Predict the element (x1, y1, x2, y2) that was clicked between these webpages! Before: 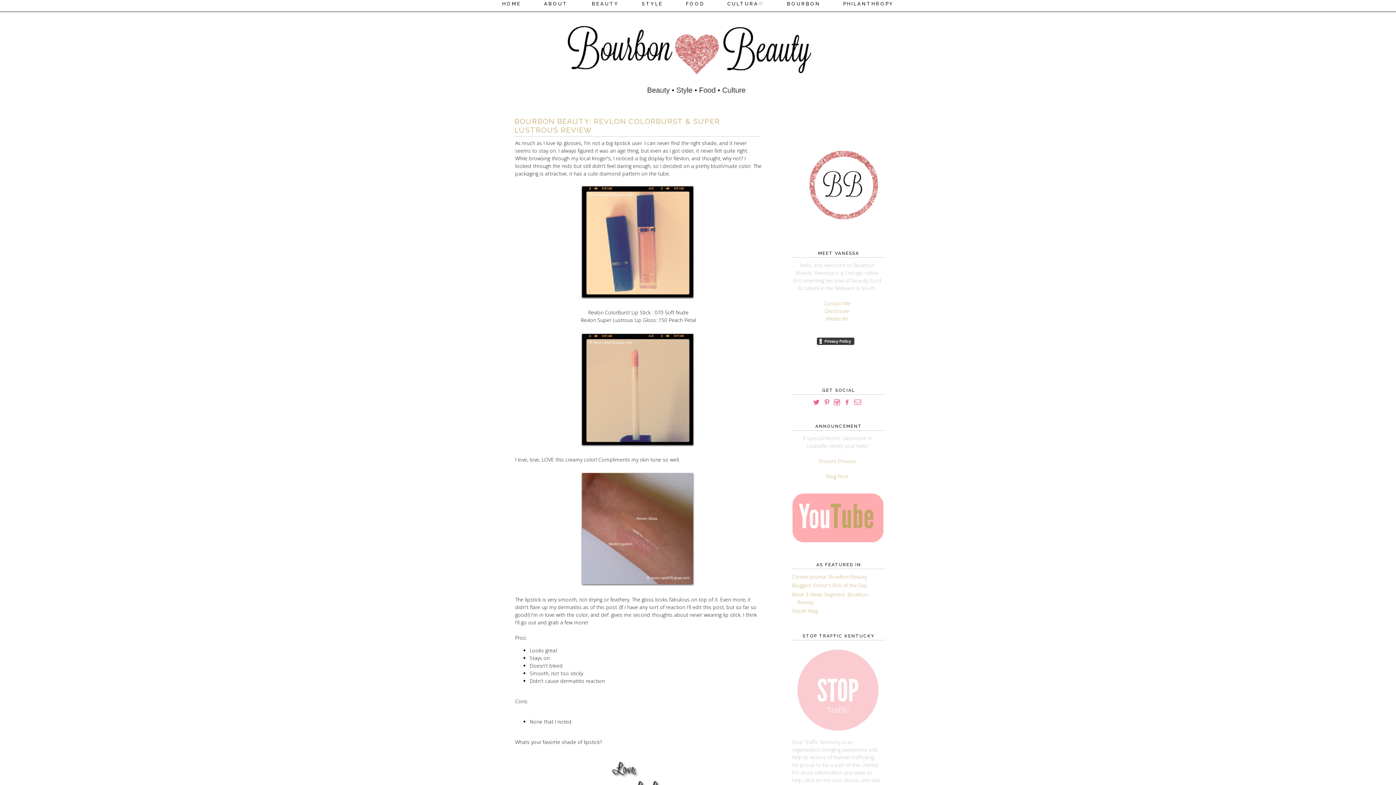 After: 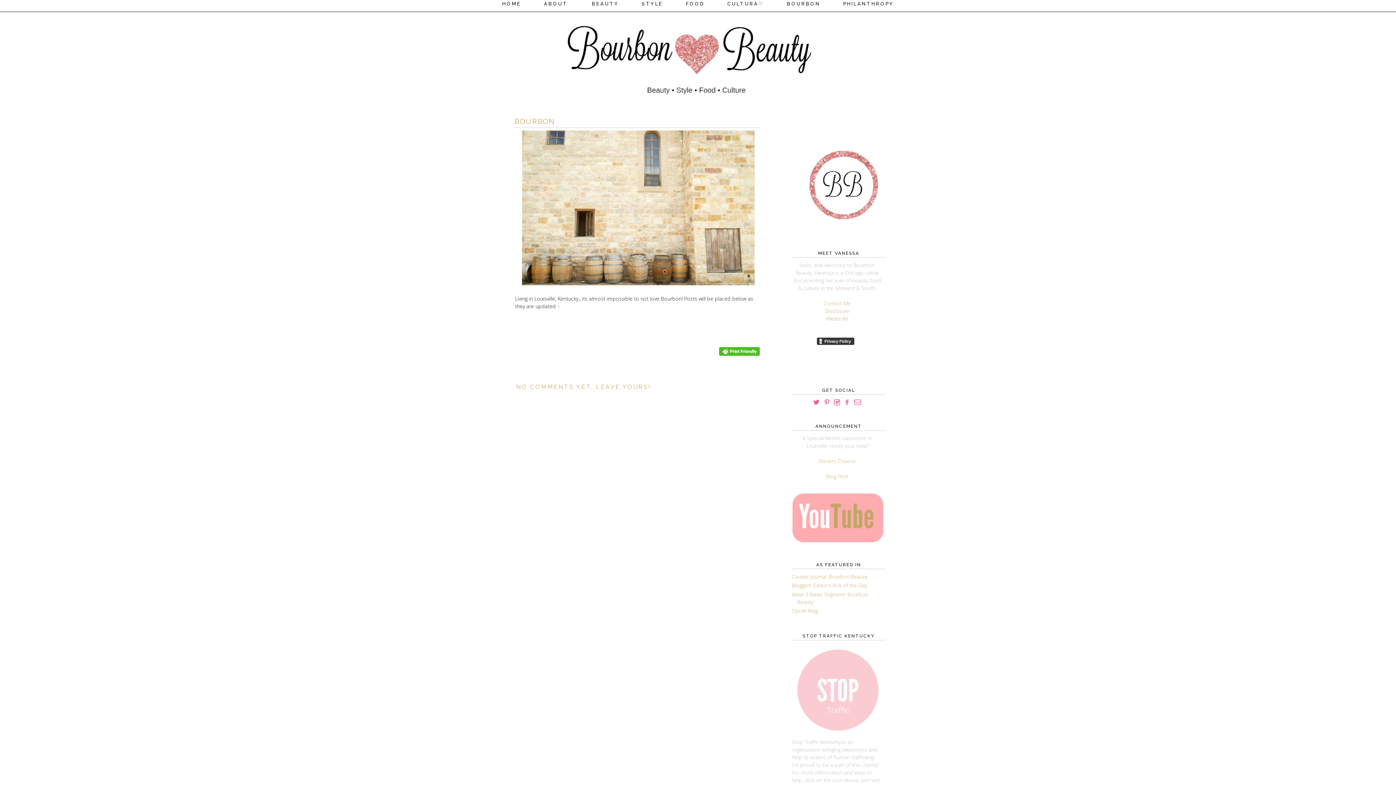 Action: bbox: (776, 1, 831, 6) label: BOURBON